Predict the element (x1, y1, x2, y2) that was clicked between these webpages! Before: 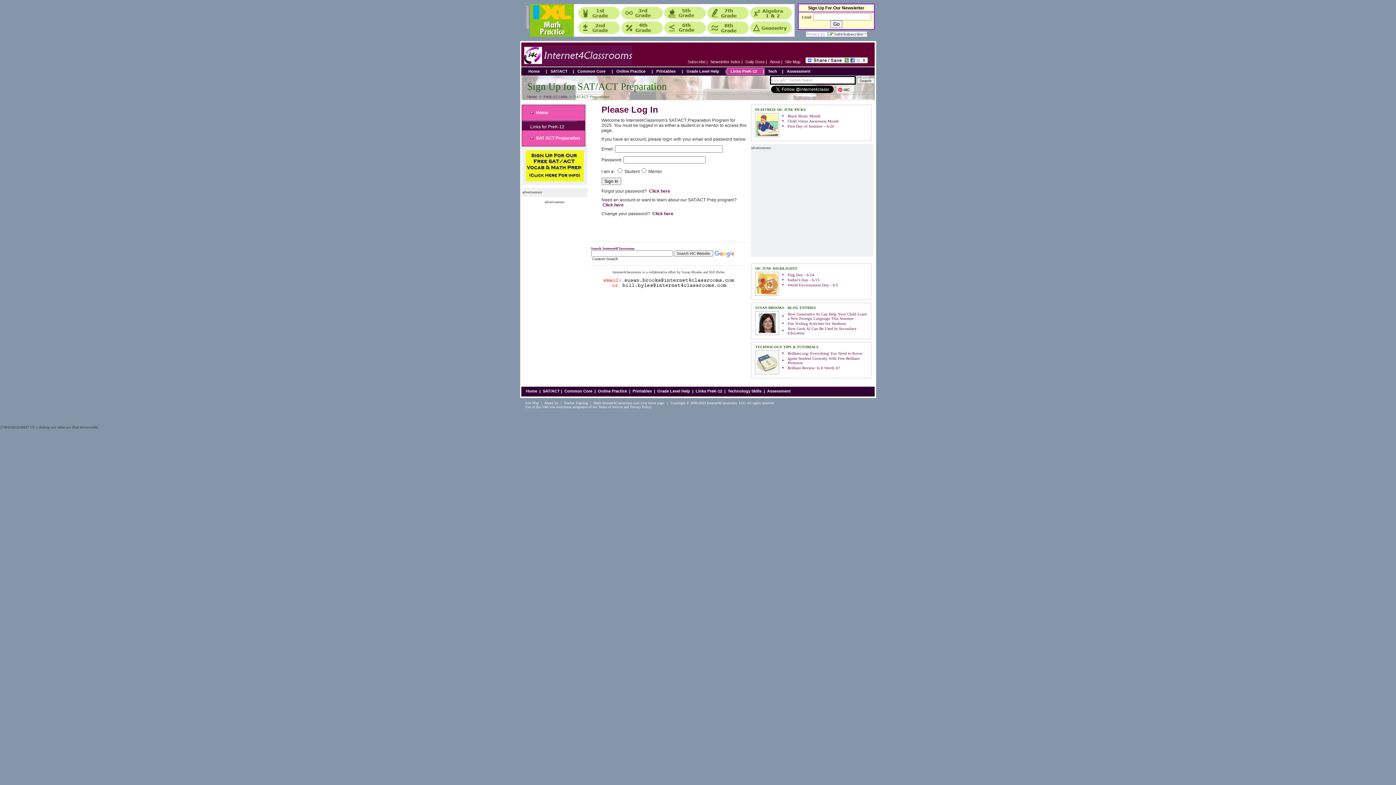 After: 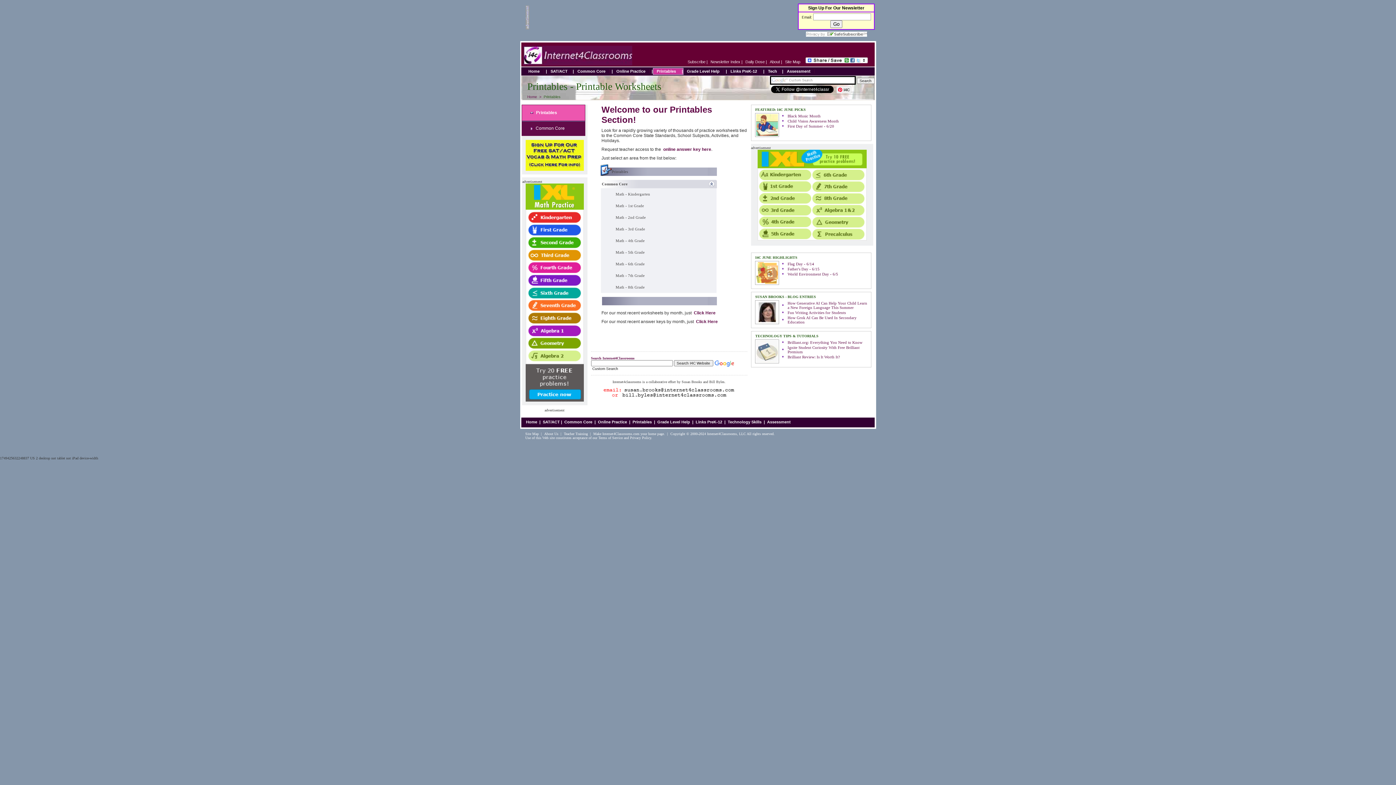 Action: label: Printables bbox: (632, 389, 651, 393)